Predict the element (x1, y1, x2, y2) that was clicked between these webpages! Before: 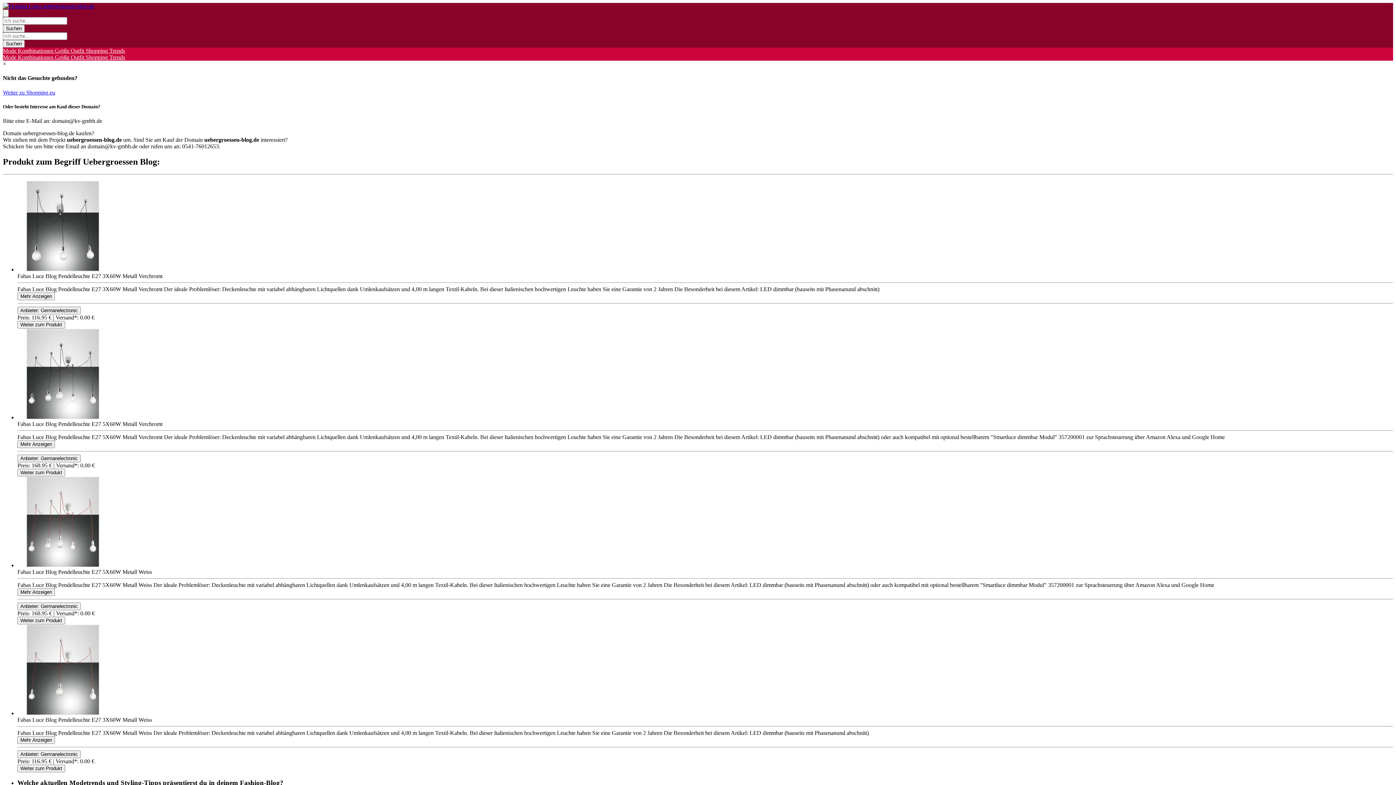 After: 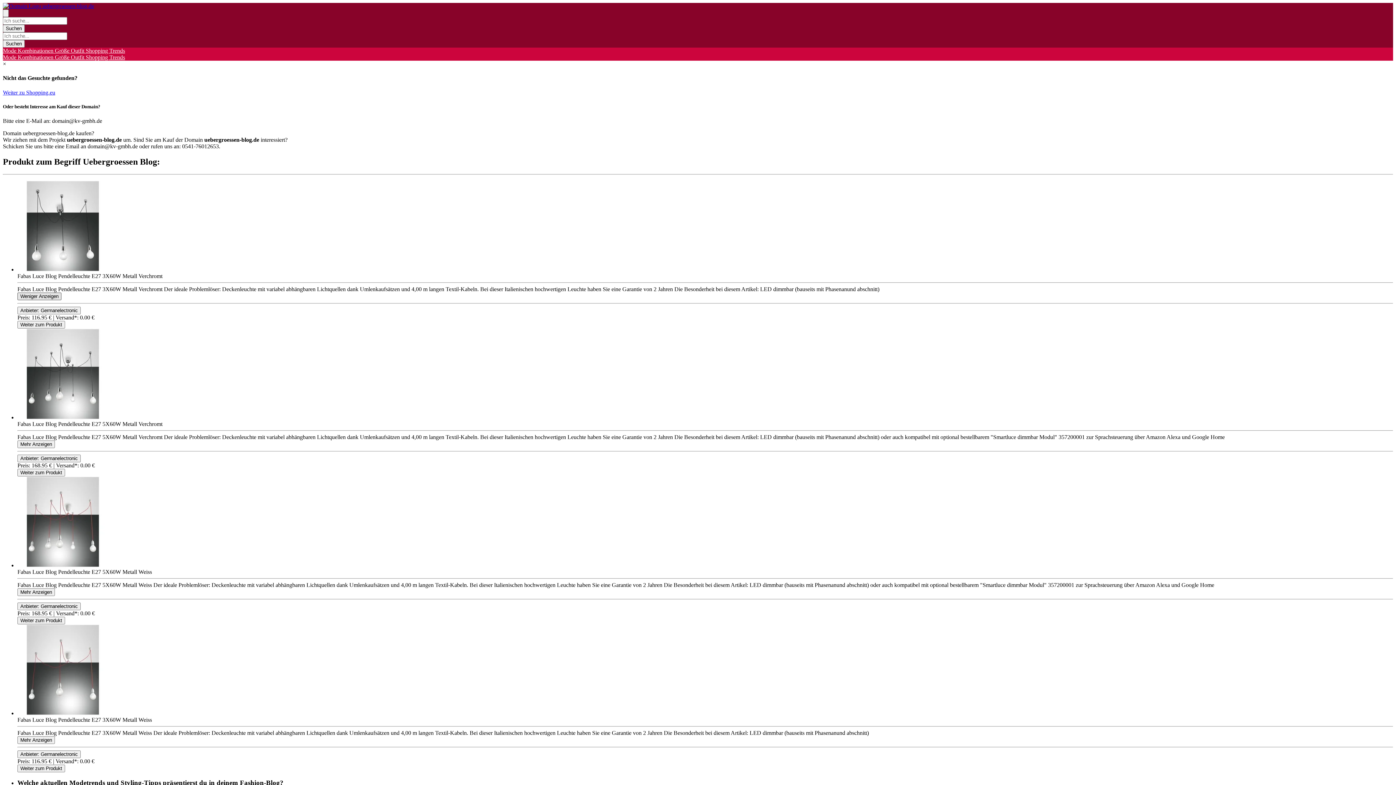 Action: label: Toggle Description bbox: (17, 292, 54, 300)